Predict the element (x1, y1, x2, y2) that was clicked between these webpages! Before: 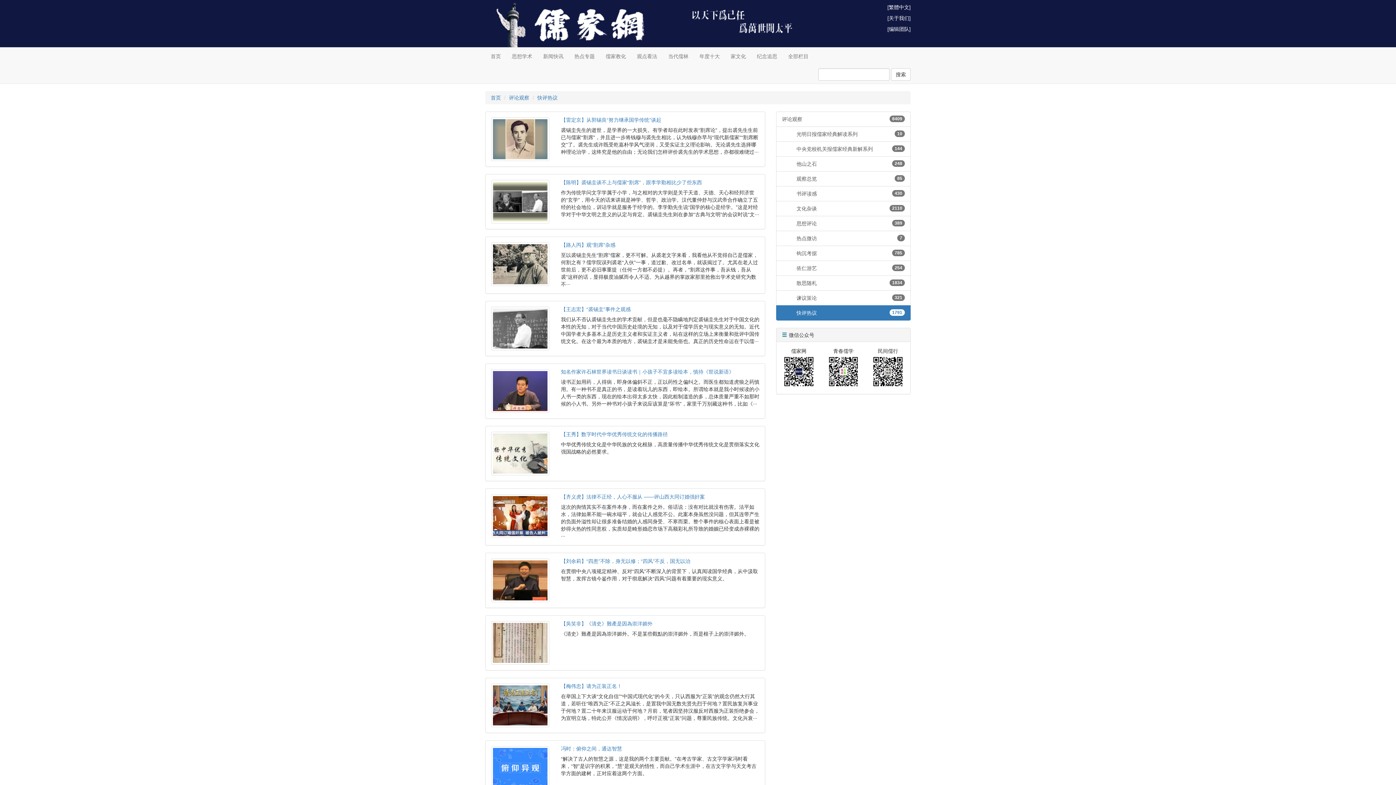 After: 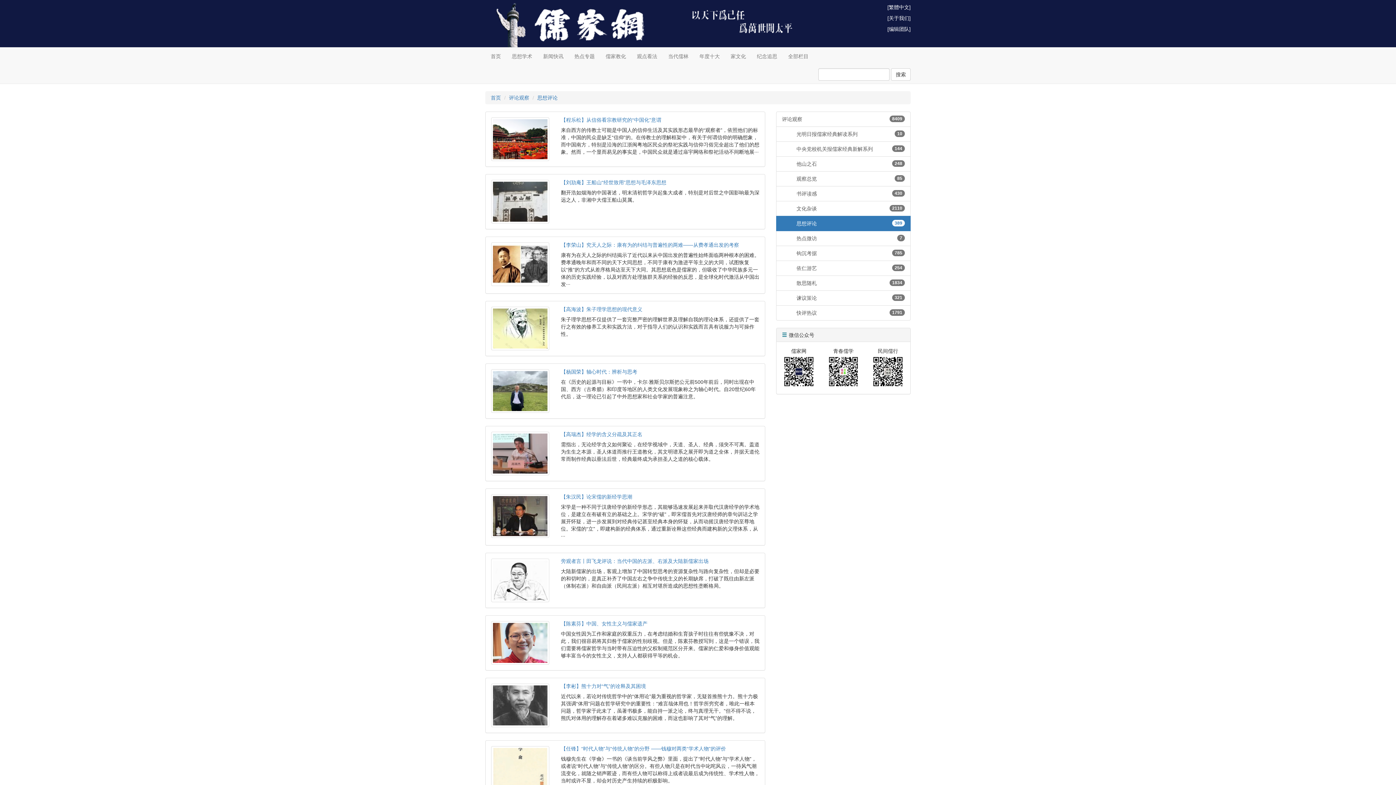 Action: label: 389
思想评论 bbox: (776, 216, 910, 231)